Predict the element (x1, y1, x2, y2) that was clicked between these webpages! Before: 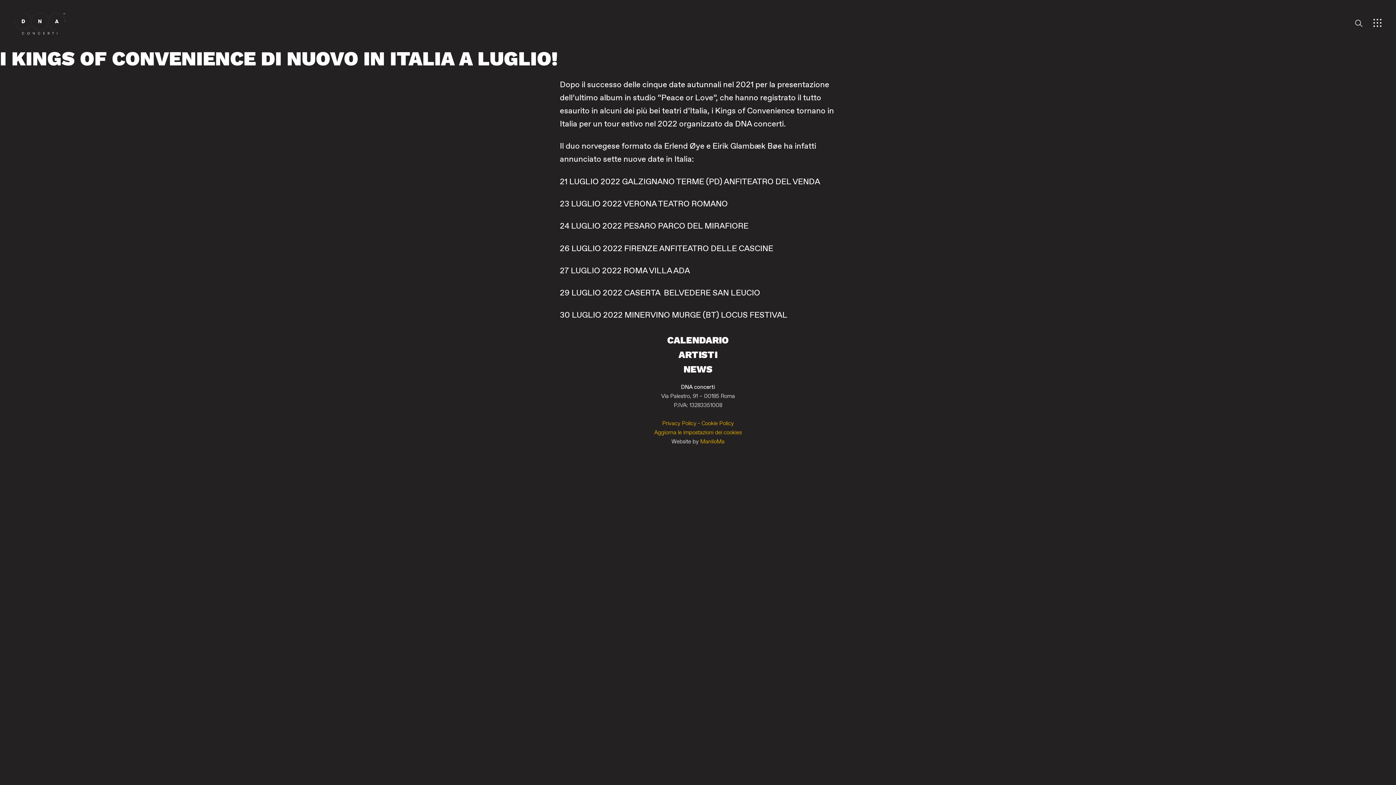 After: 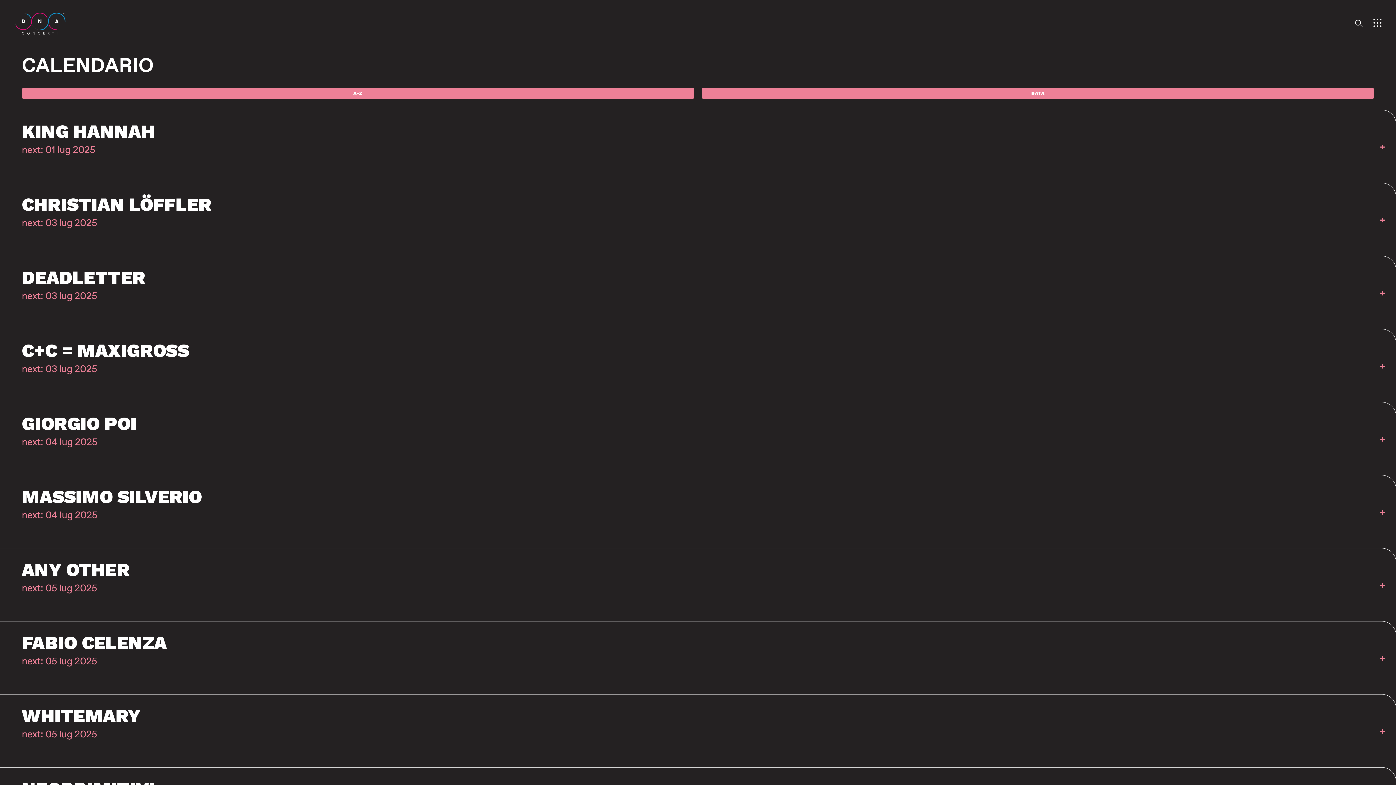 Action: label: CALENDARIO bbox: (667, 334, 729, 345)